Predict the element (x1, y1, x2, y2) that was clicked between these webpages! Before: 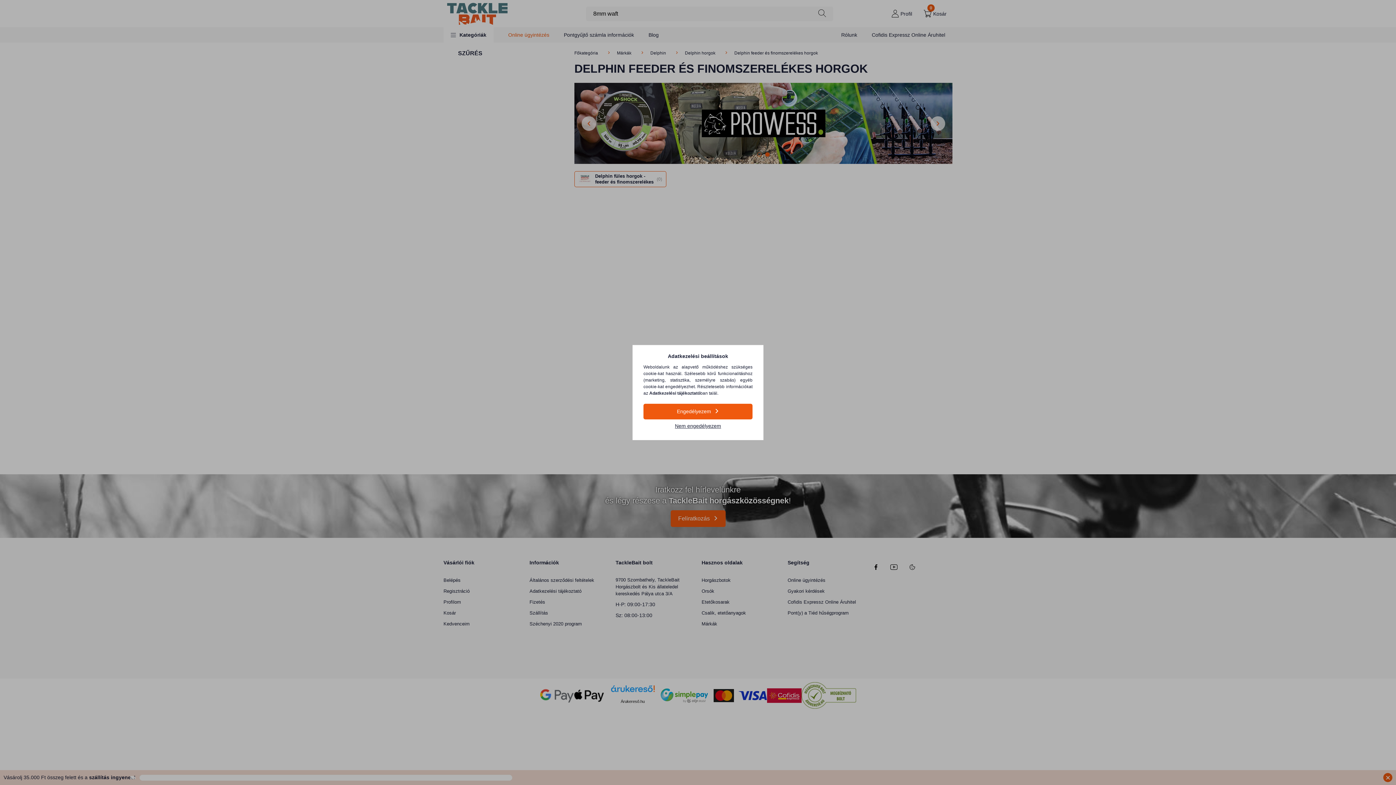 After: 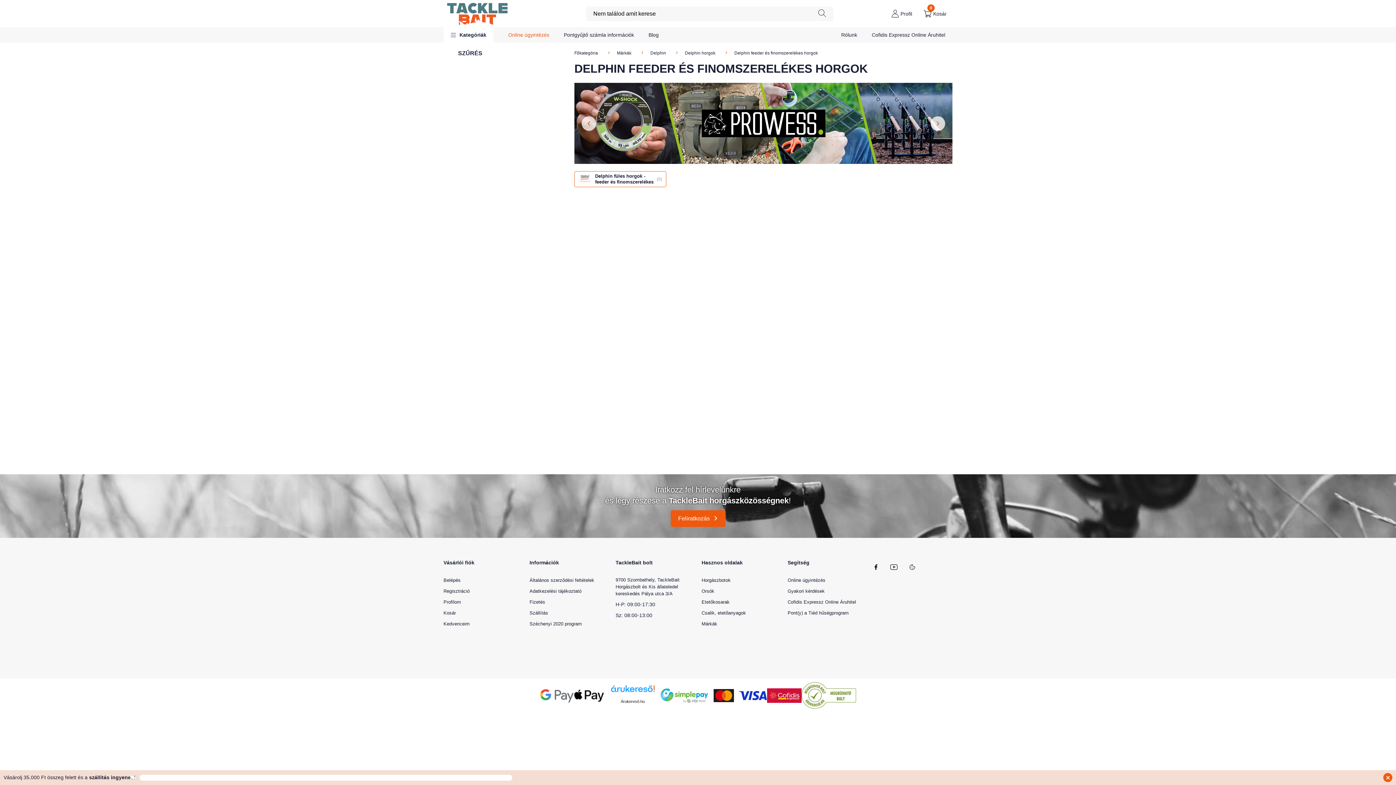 Action: label: Nem engedélyezem bbox: (643, 419, 752, 433)